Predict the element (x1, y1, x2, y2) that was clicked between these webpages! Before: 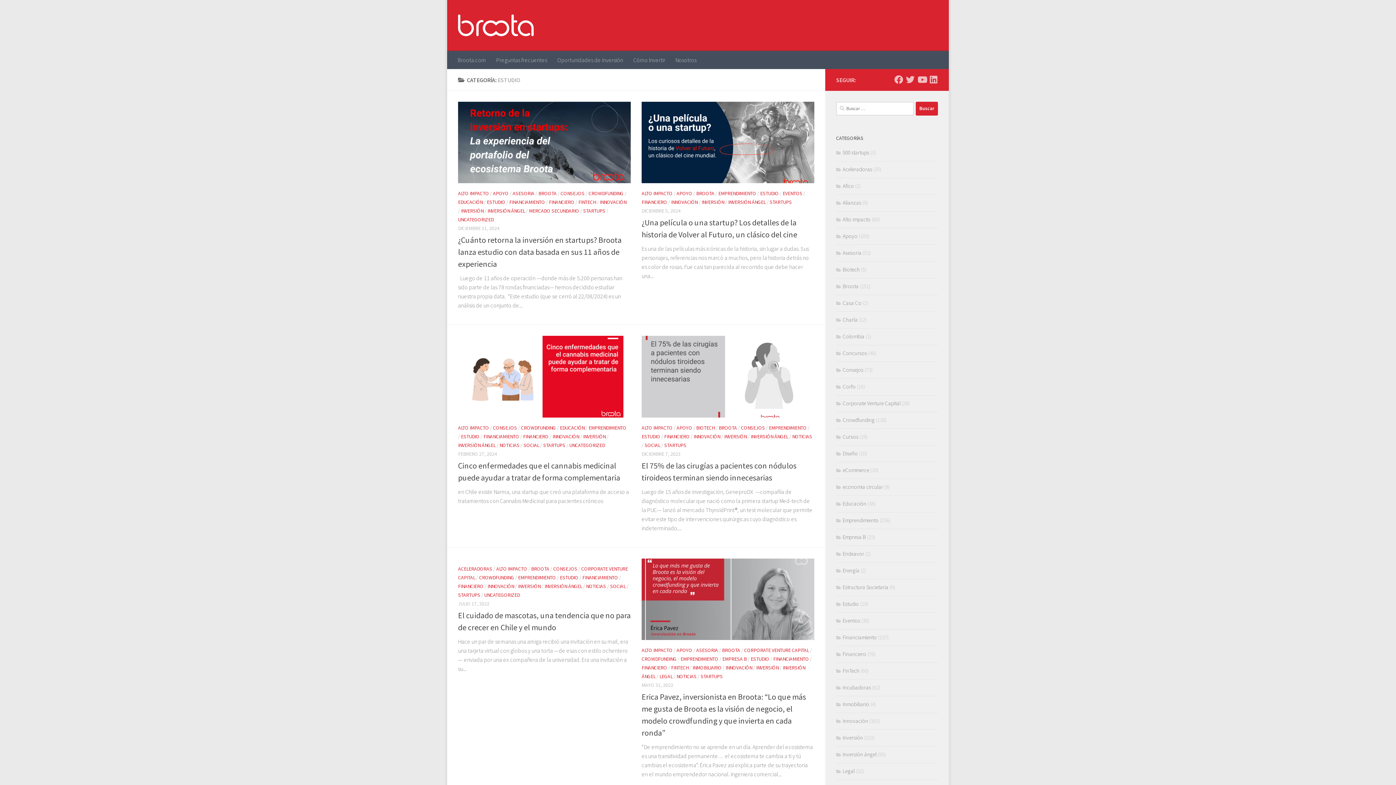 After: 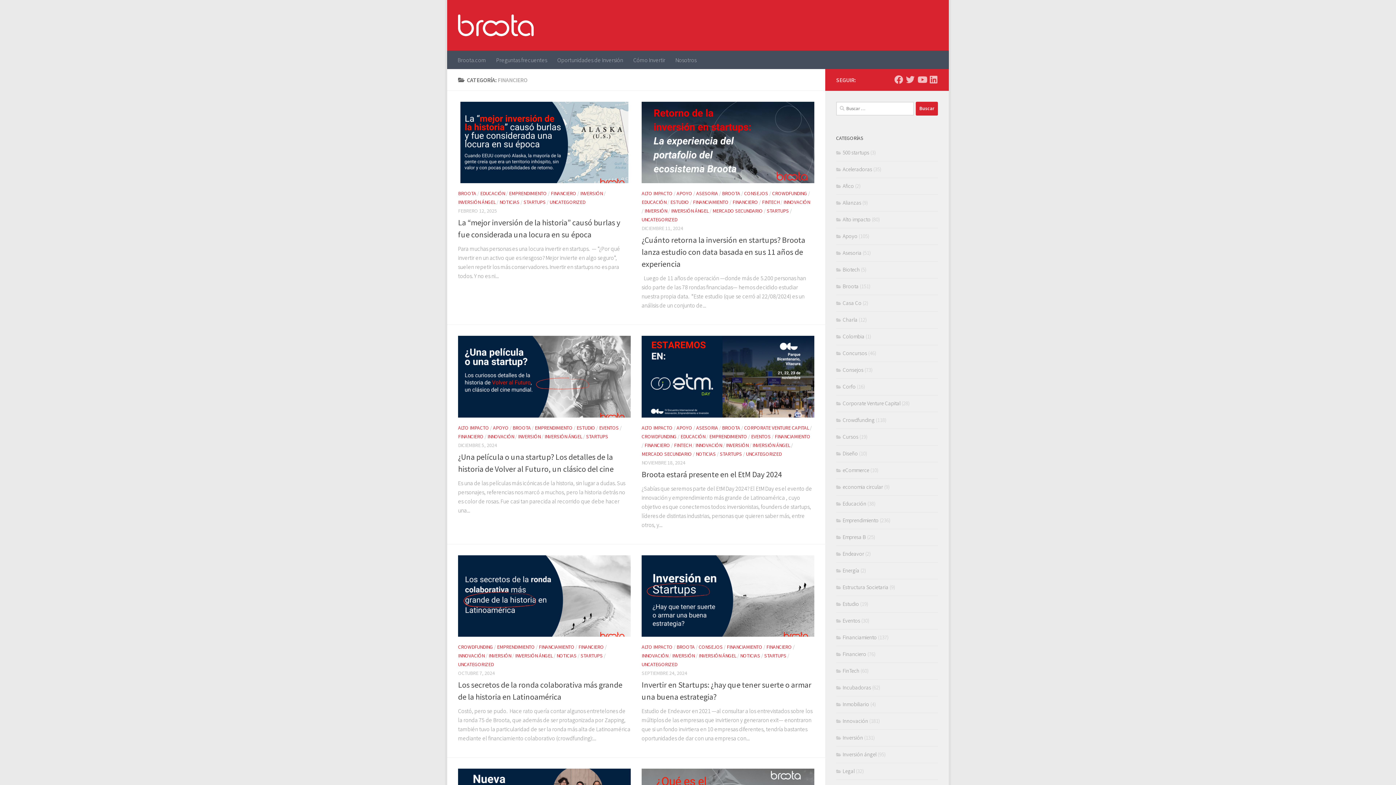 Action: bbox: (836, 650, 866, 657) label: Financiero